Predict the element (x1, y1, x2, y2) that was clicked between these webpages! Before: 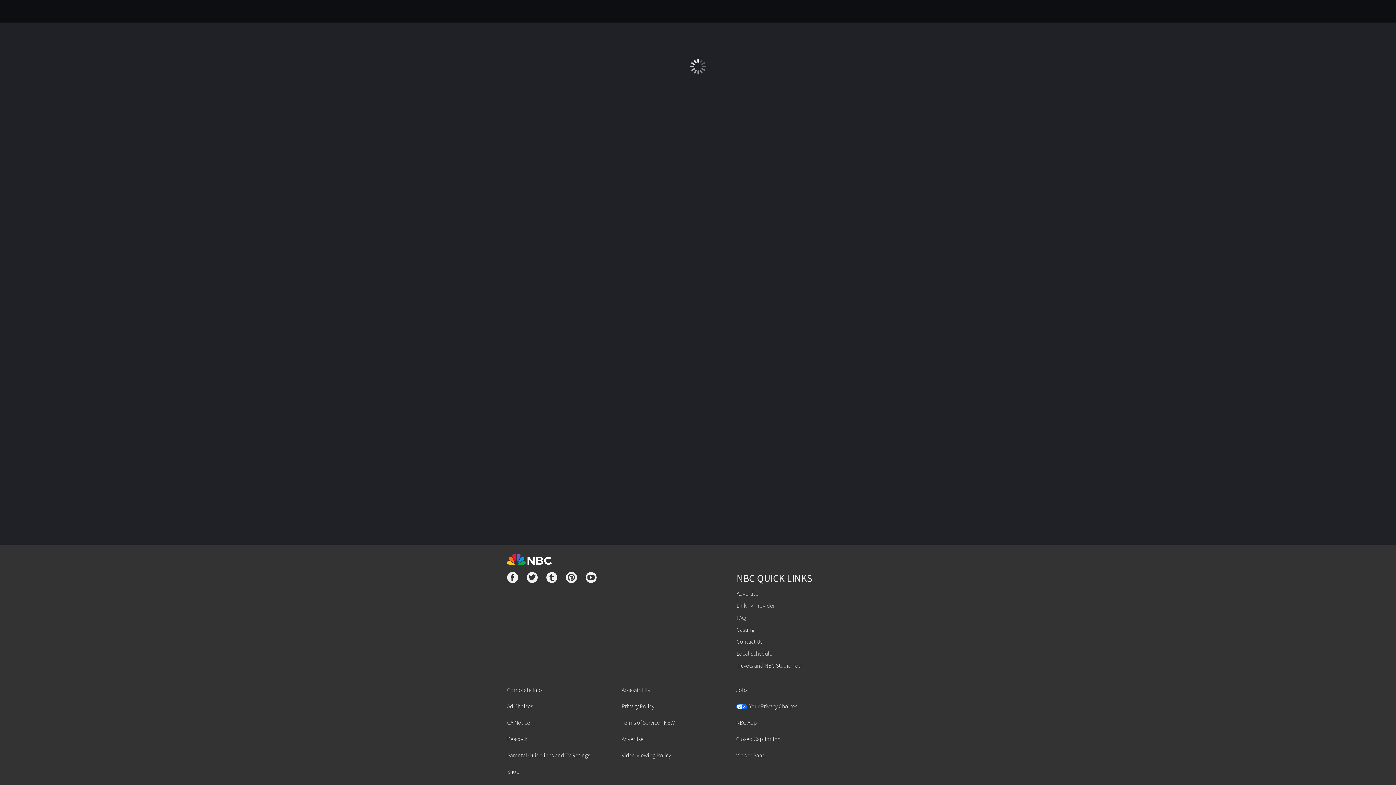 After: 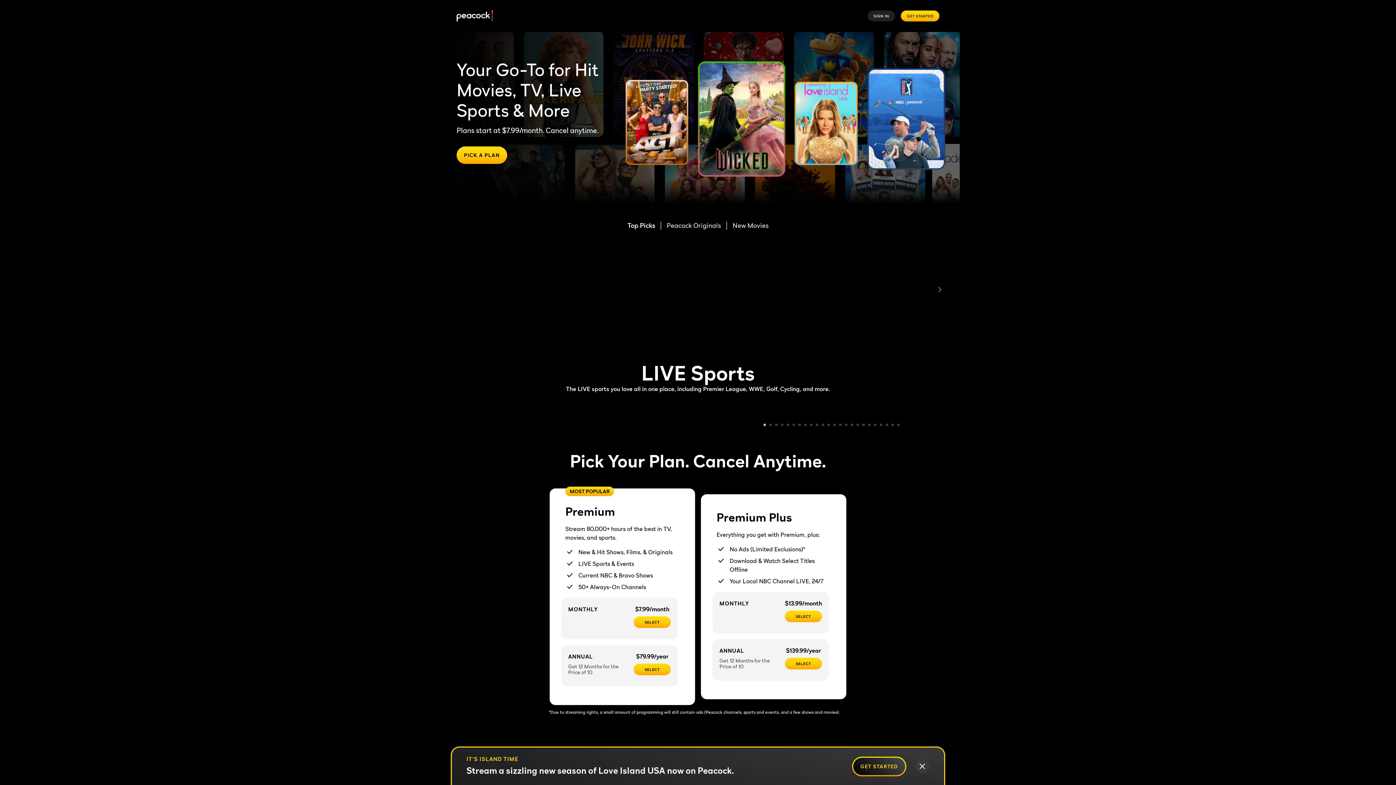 Action: bbox: (507, 736, 527, 743) label: Peacock